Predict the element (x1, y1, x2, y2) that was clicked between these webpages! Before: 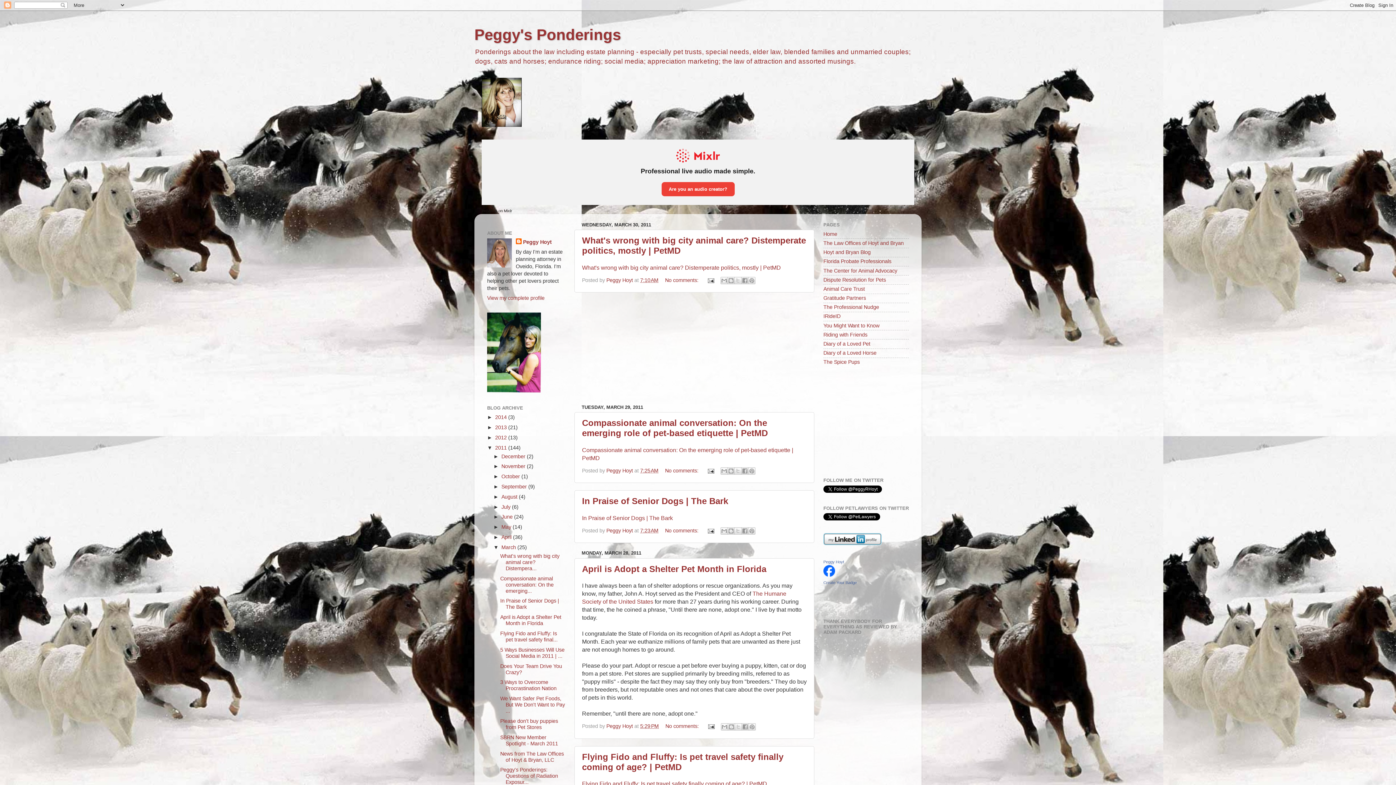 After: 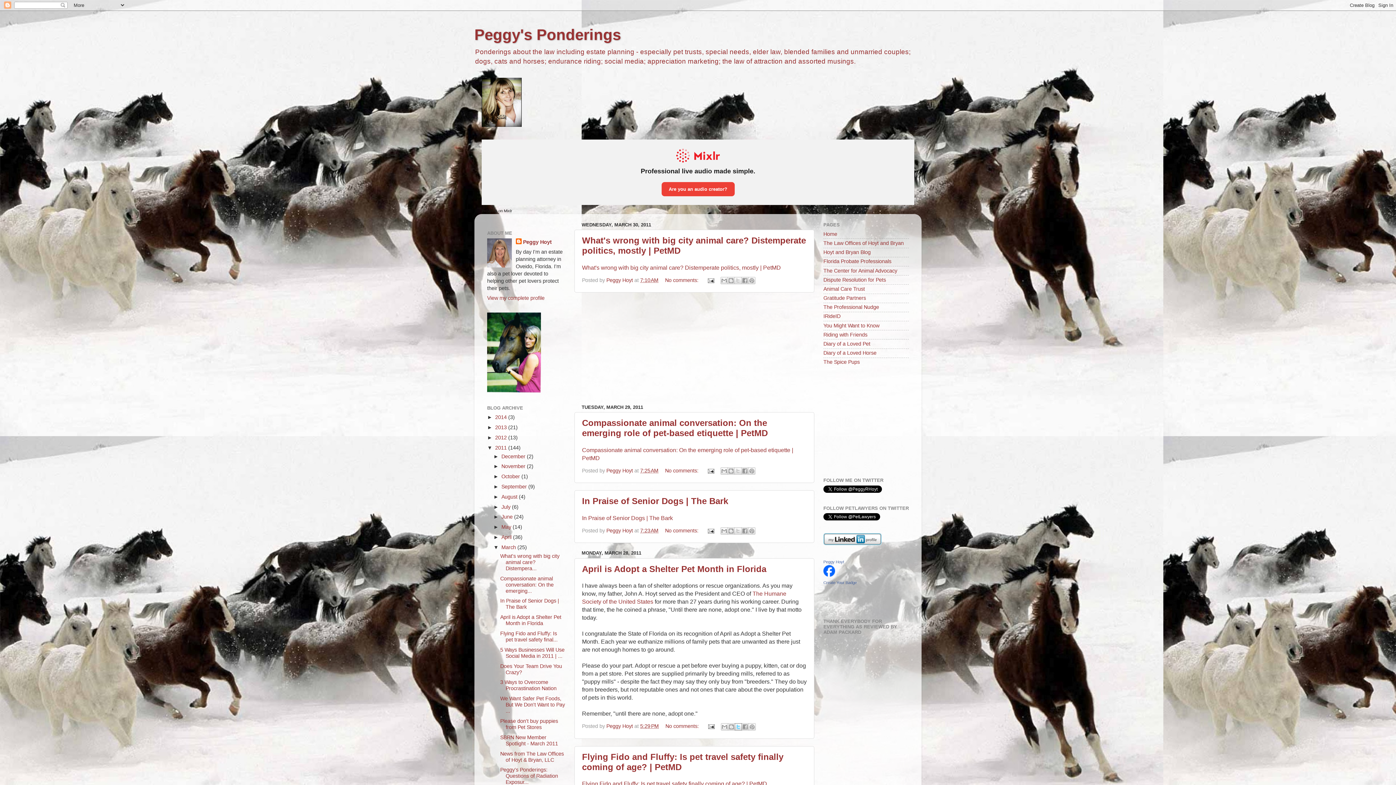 Action: label: Share to X bbox: (735, 723, 742, 730)